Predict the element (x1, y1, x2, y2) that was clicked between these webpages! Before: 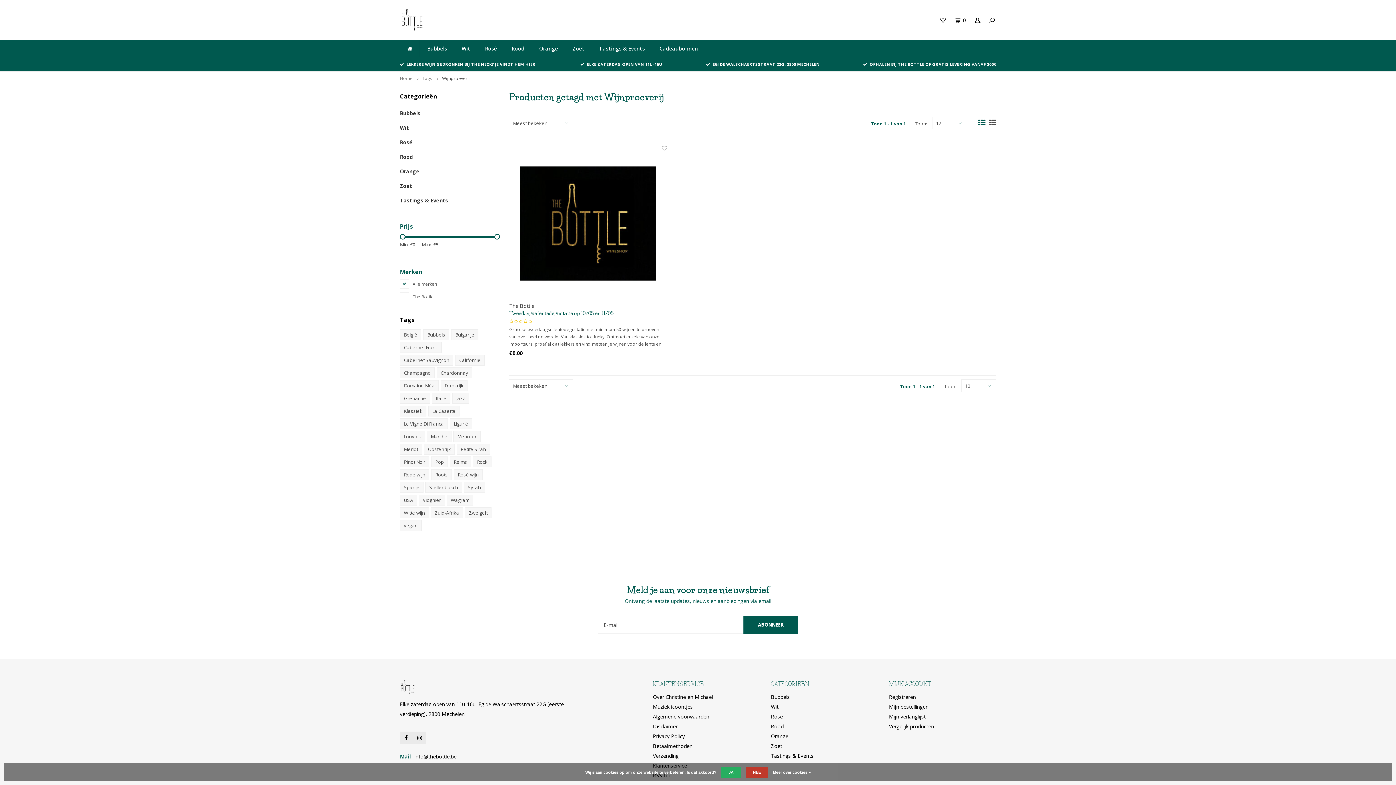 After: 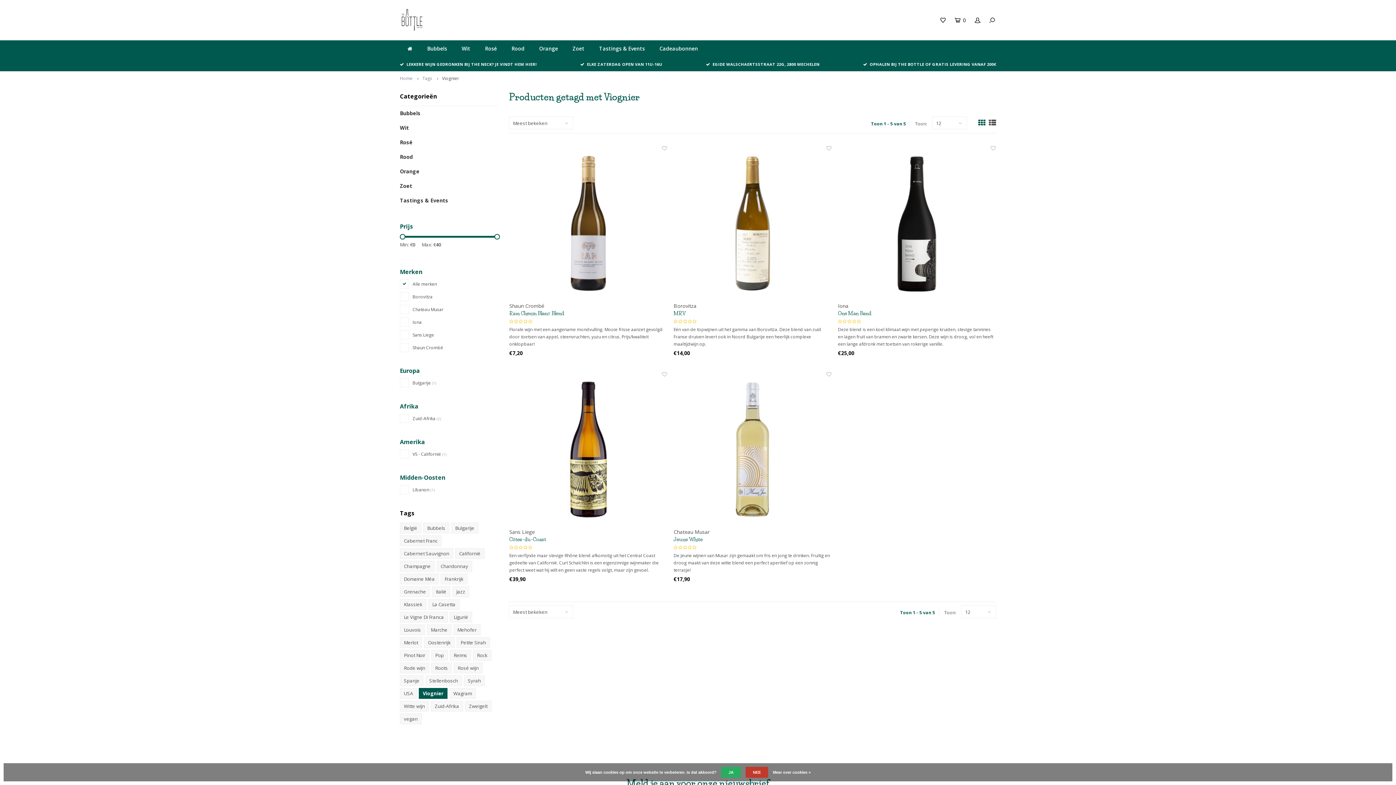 Action: label: Viognier bbox: (418, 494, 445, 505)